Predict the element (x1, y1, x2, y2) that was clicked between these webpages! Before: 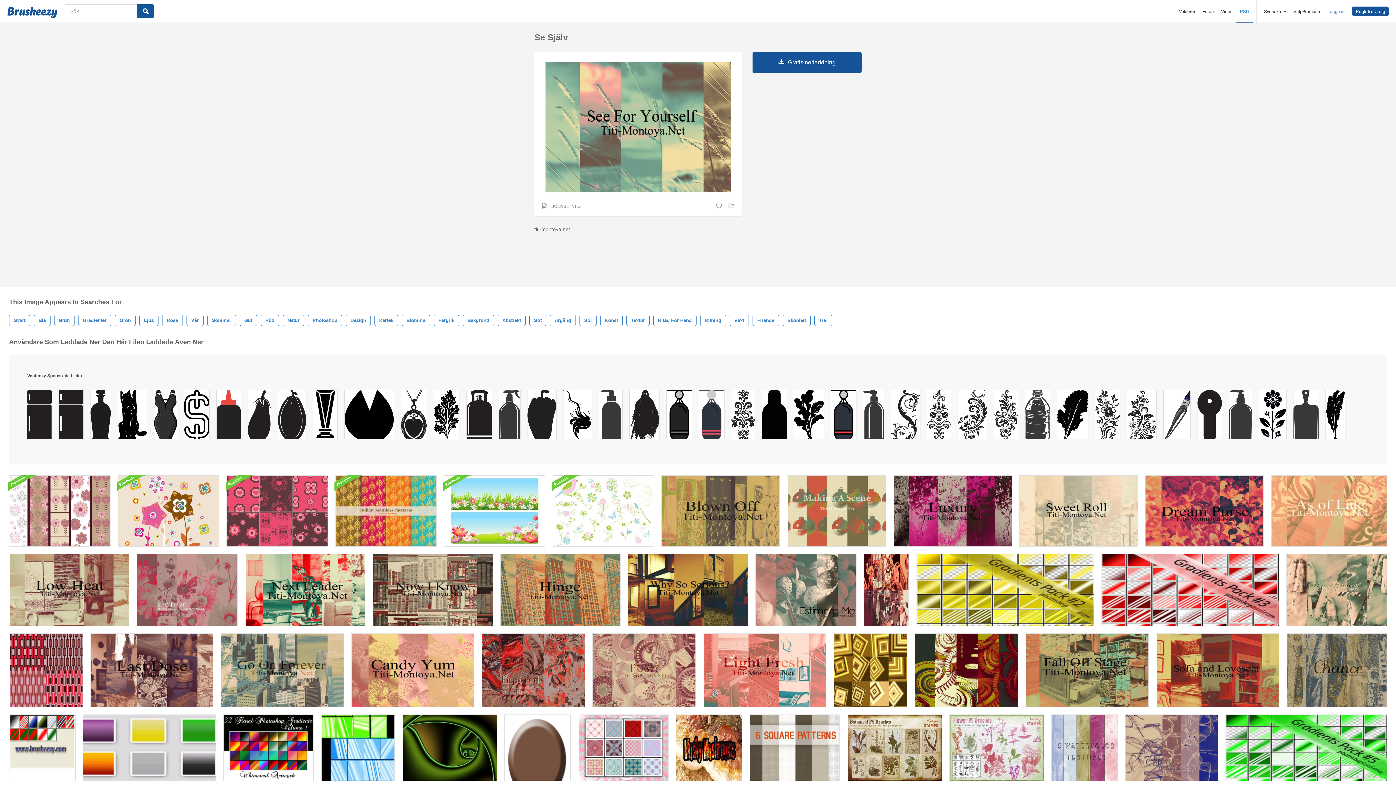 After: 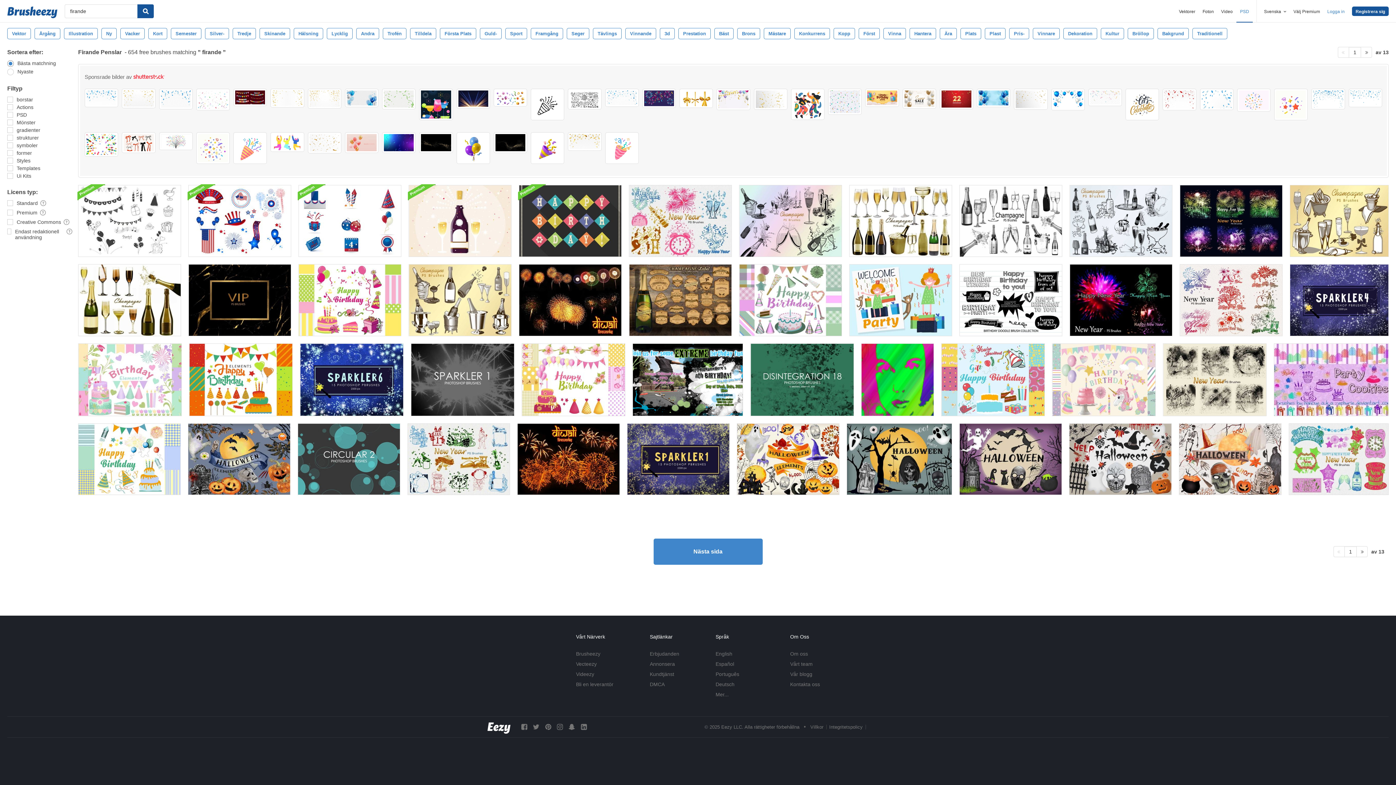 Action: bbox: (752, 314, 779, 326) label: Firande